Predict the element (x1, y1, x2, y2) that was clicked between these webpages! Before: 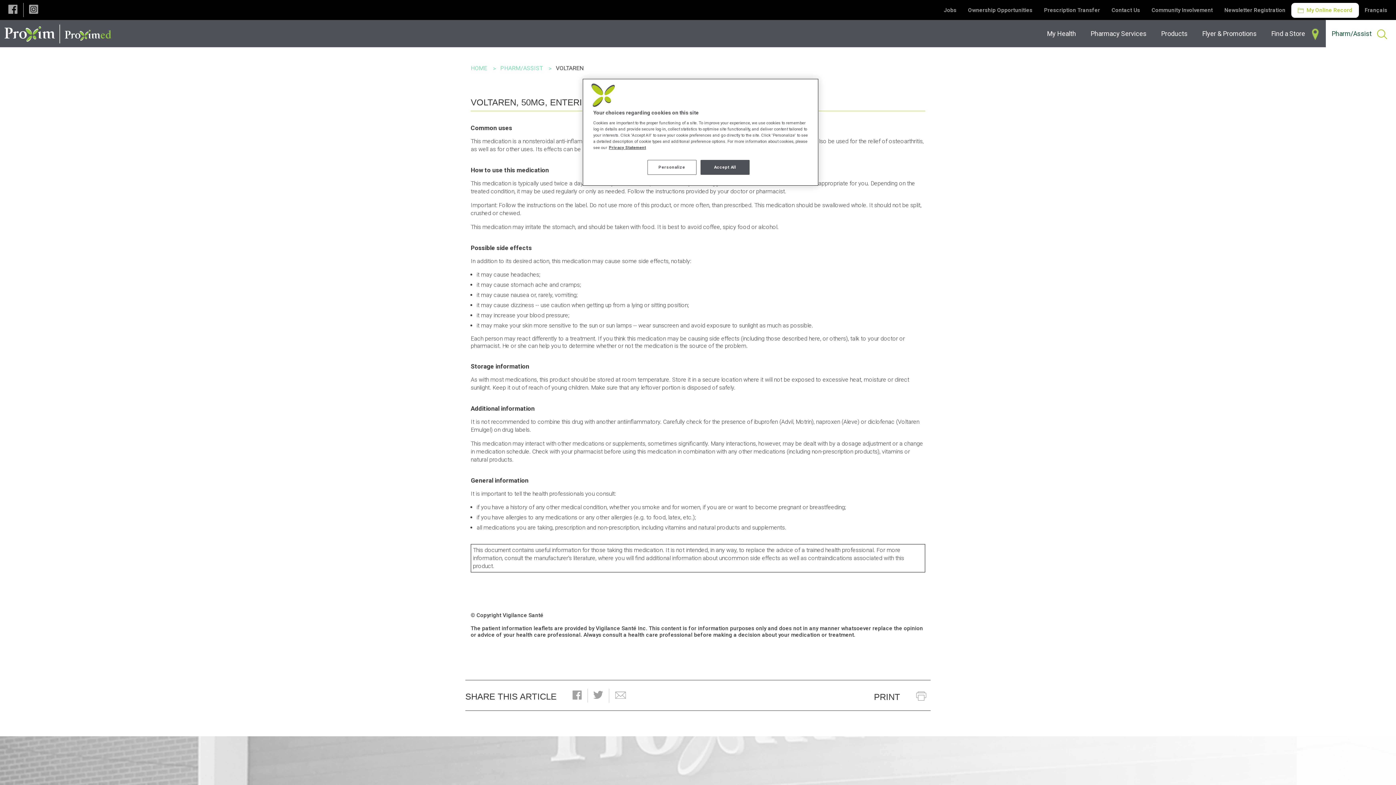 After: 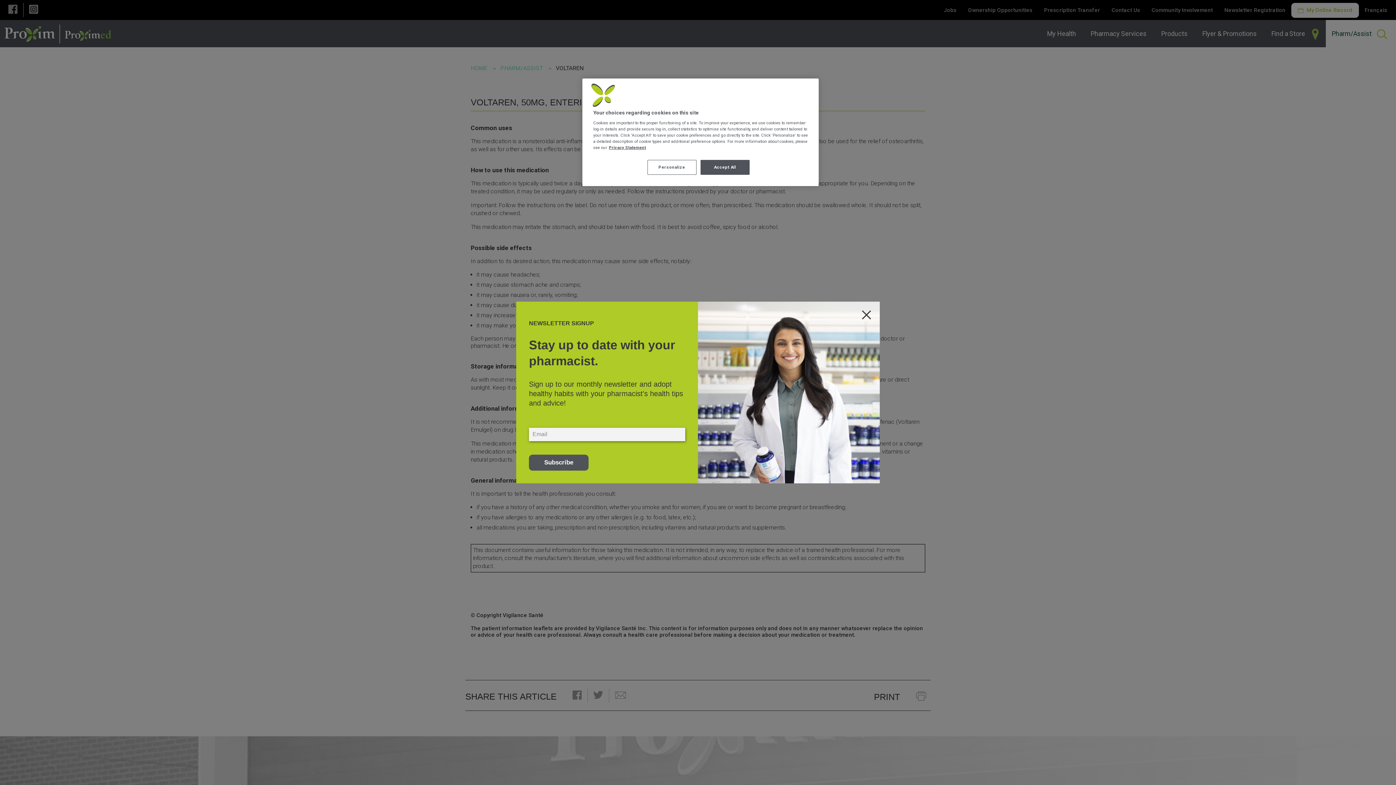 Action: label: Jobs bbox: (938, 3, 962, 17)